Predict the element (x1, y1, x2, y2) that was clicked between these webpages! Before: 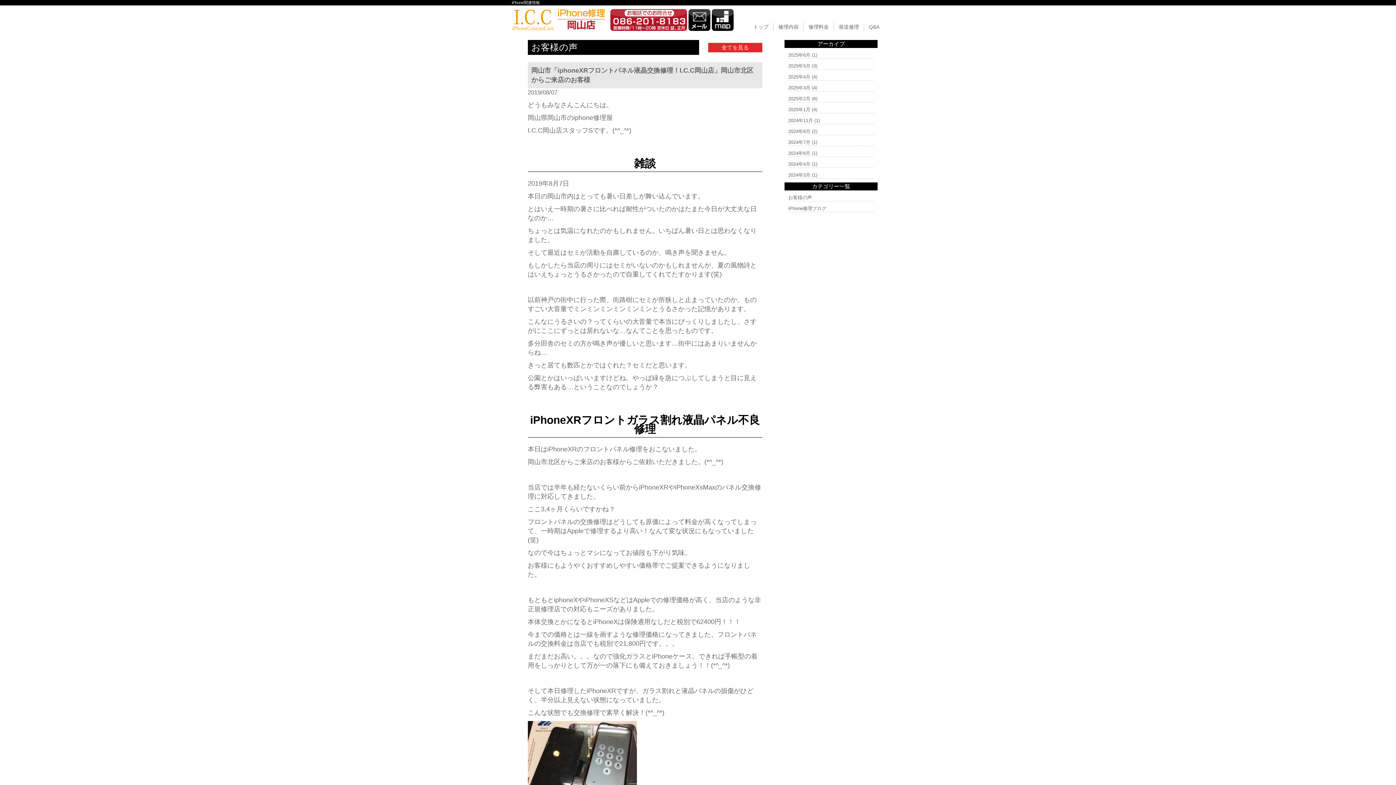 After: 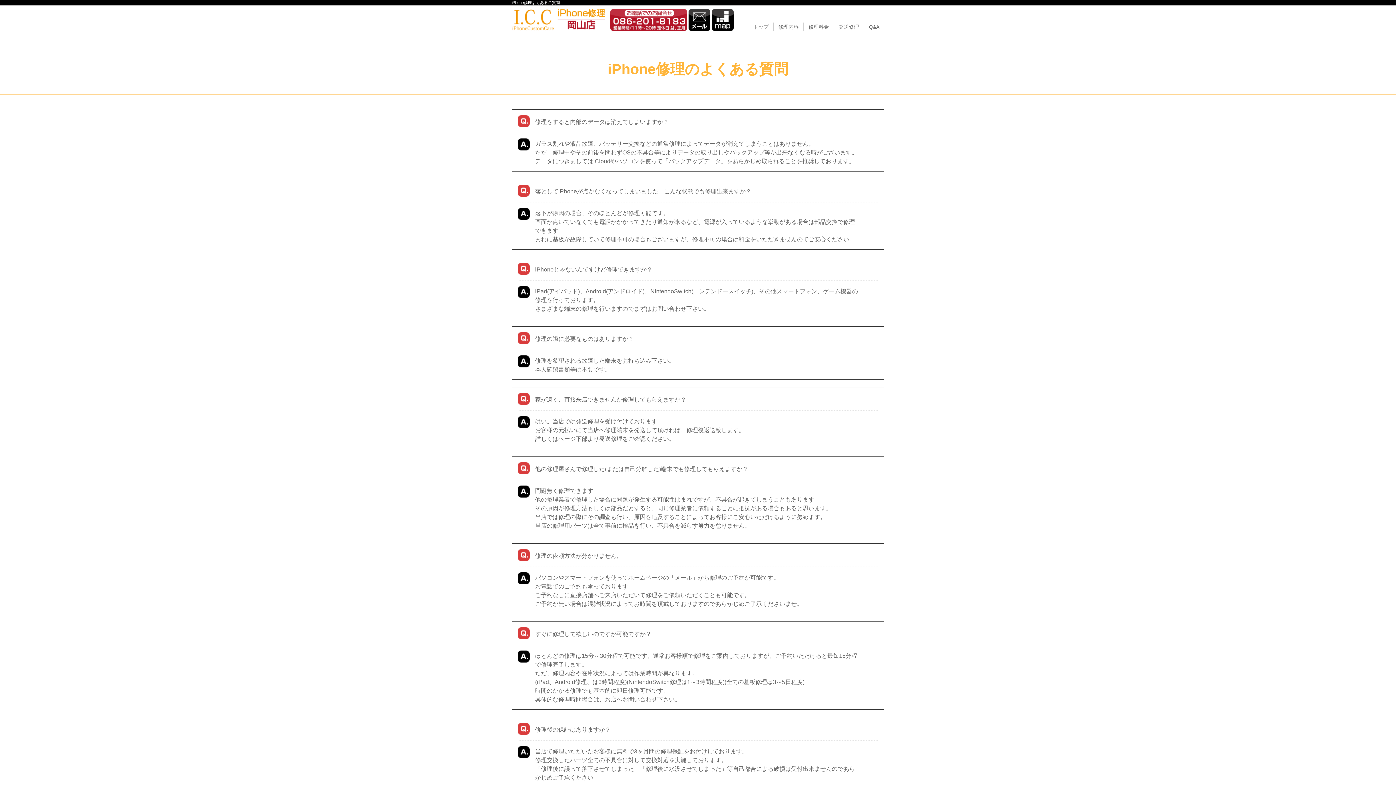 Action: bbox: (867, 22, 881, 31) label: Q&A